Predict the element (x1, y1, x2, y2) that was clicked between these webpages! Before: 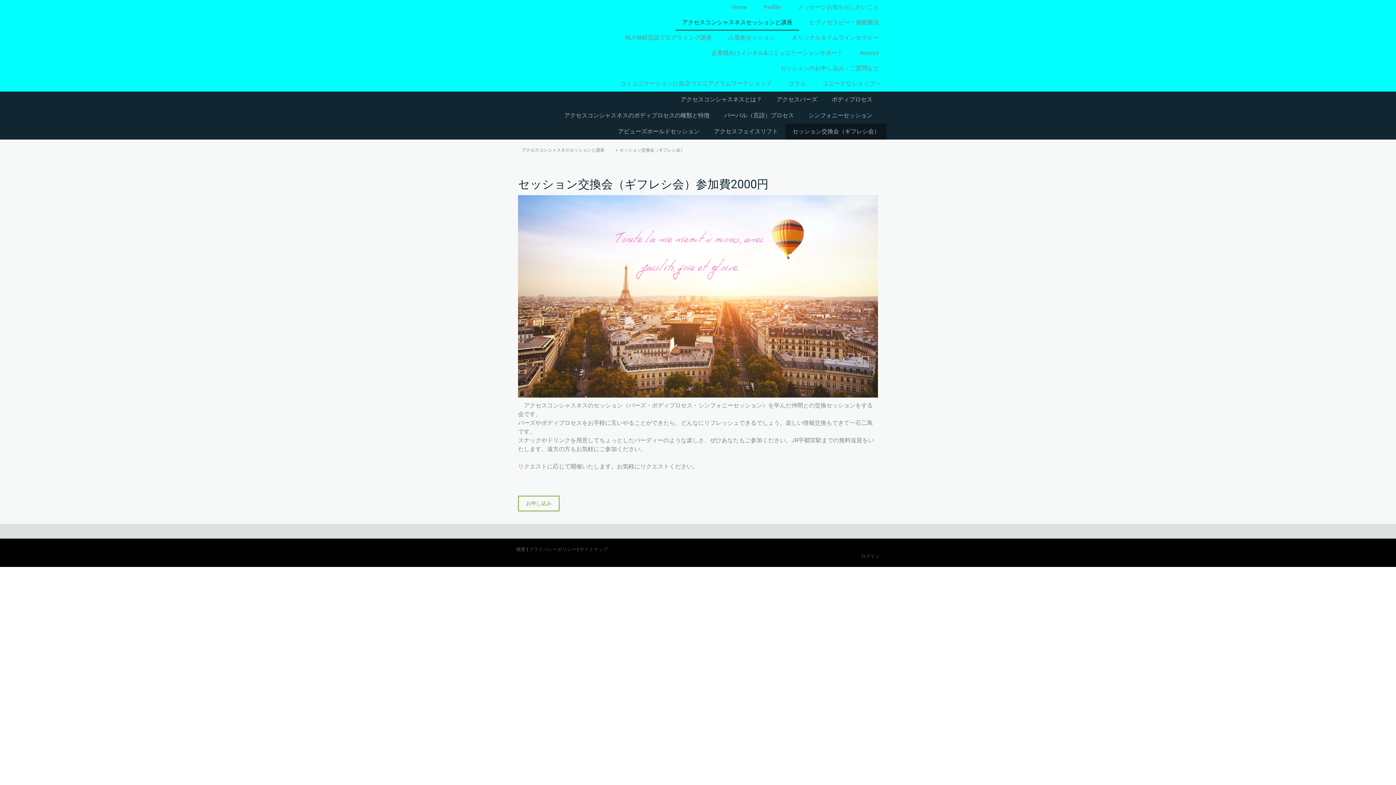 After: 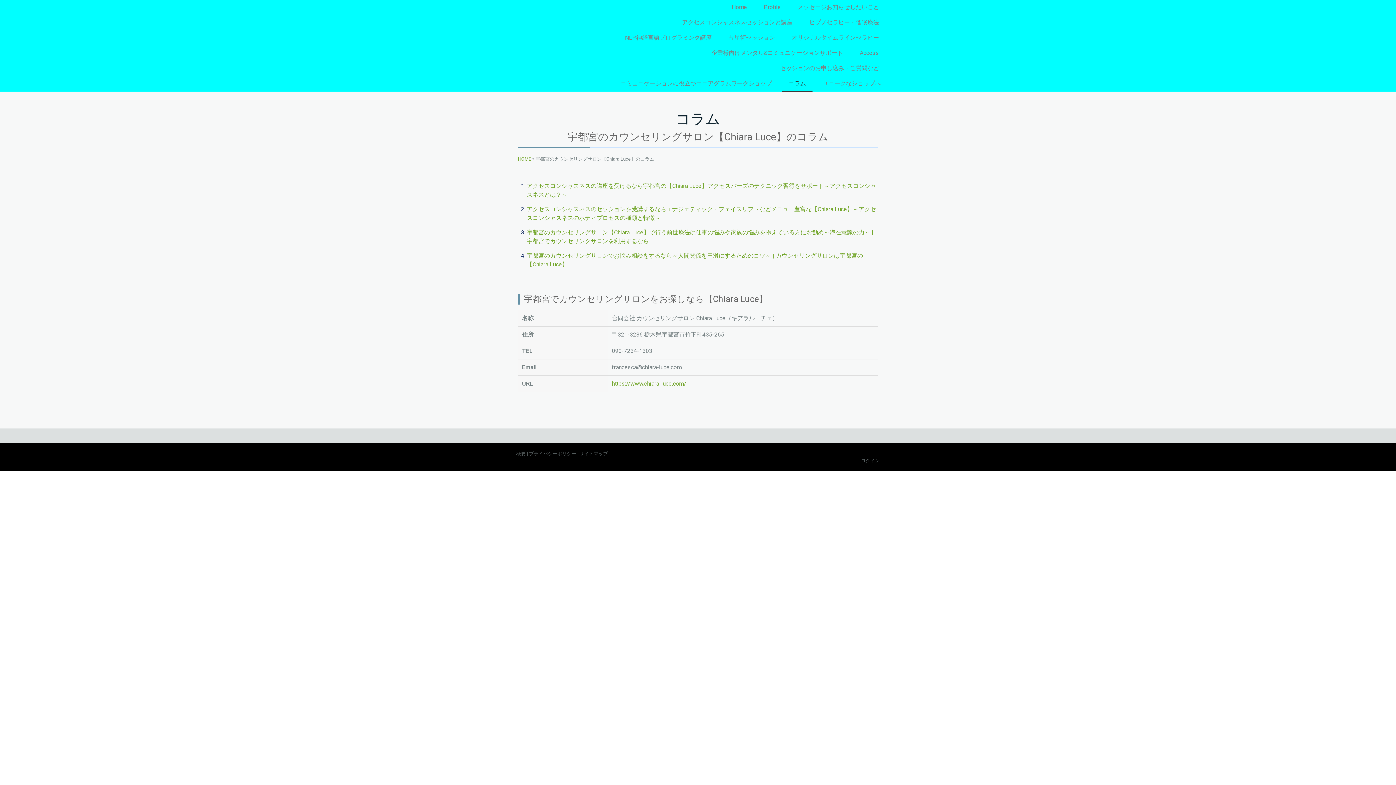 Action: label: コラム bbox: (782, 76, 812, 91)